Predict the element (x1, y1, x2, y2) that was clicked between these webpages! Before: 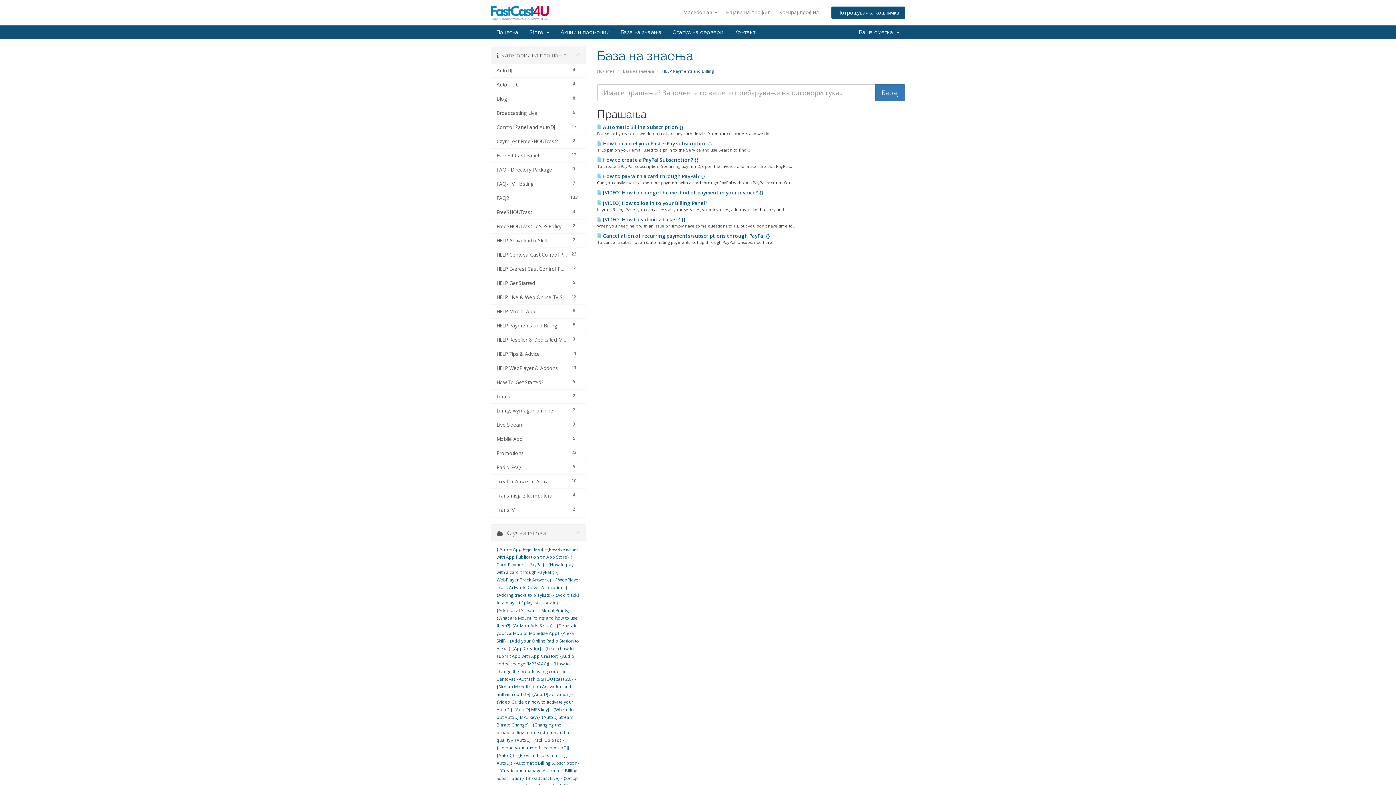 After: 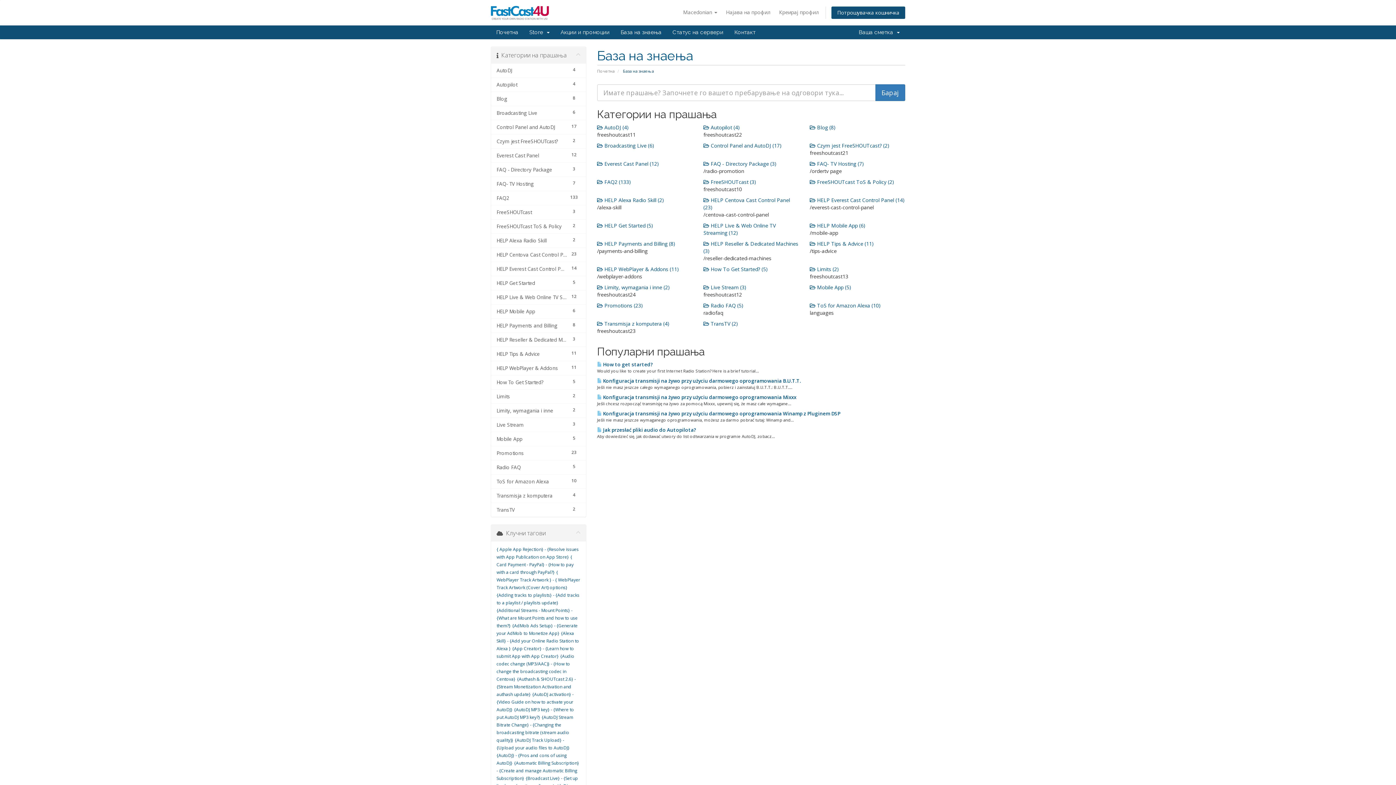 Action: label:  How to pay with a card through PayPal? {} bbox: (597, 173, 705, 179)